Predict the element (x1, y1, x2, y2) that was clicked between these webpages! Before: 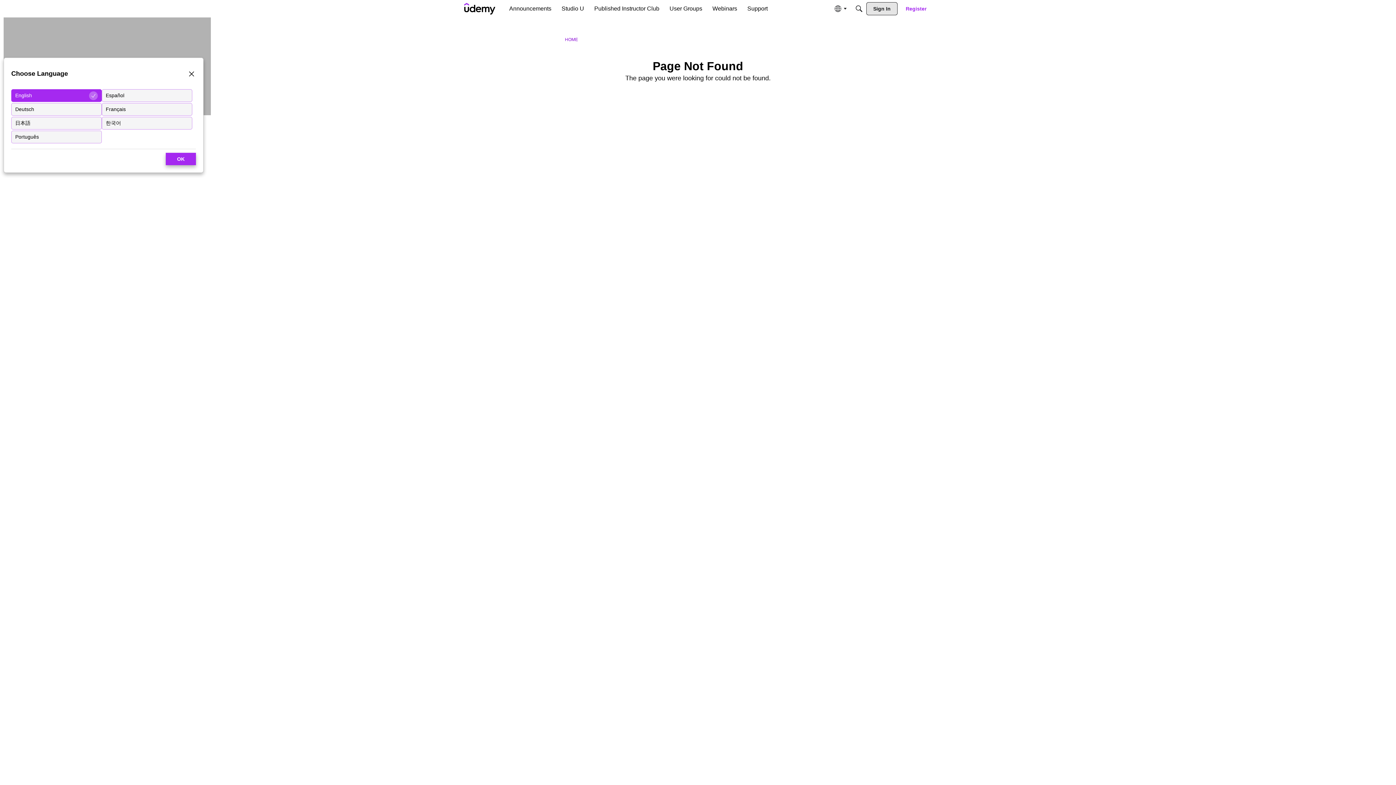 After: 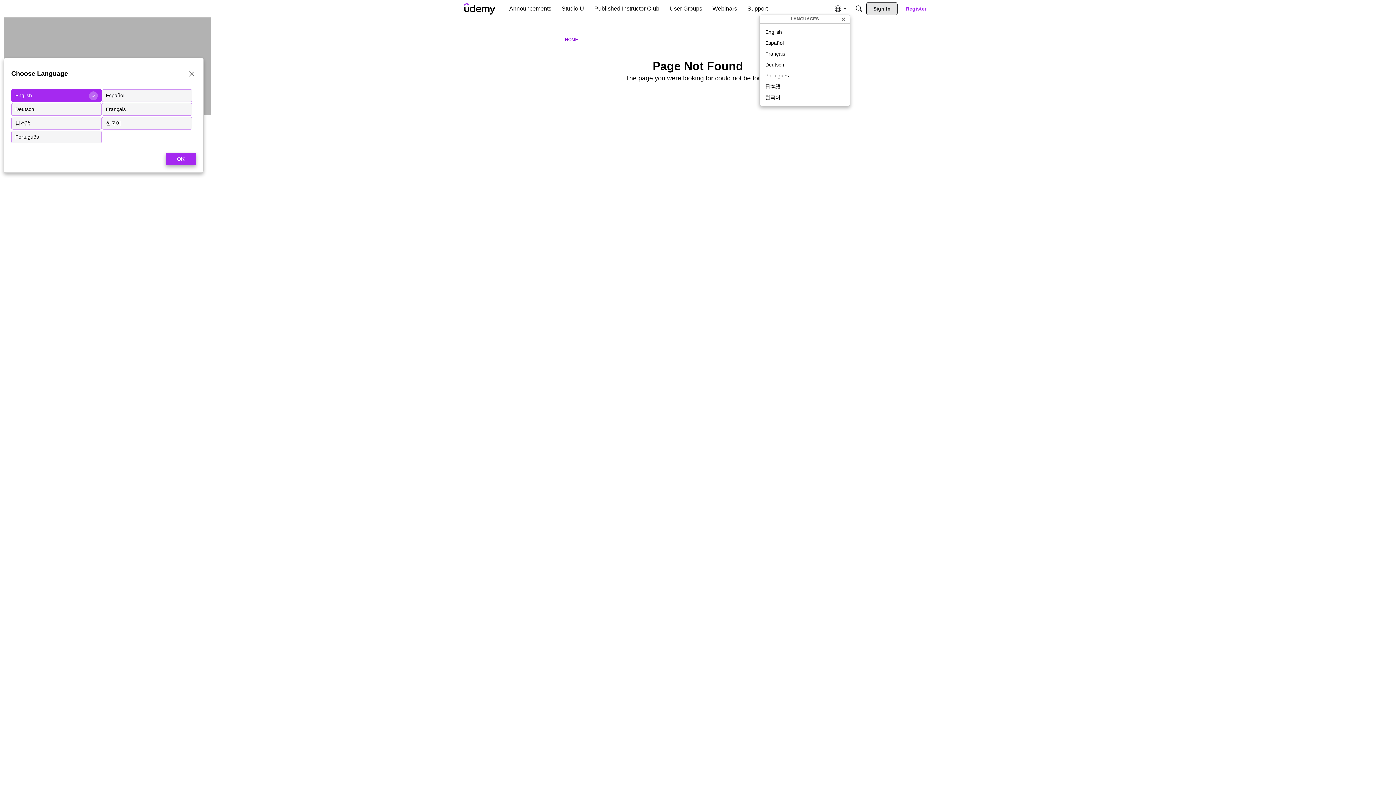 Action: label: Global Navigation bbox: (831, 2, 850, 14)